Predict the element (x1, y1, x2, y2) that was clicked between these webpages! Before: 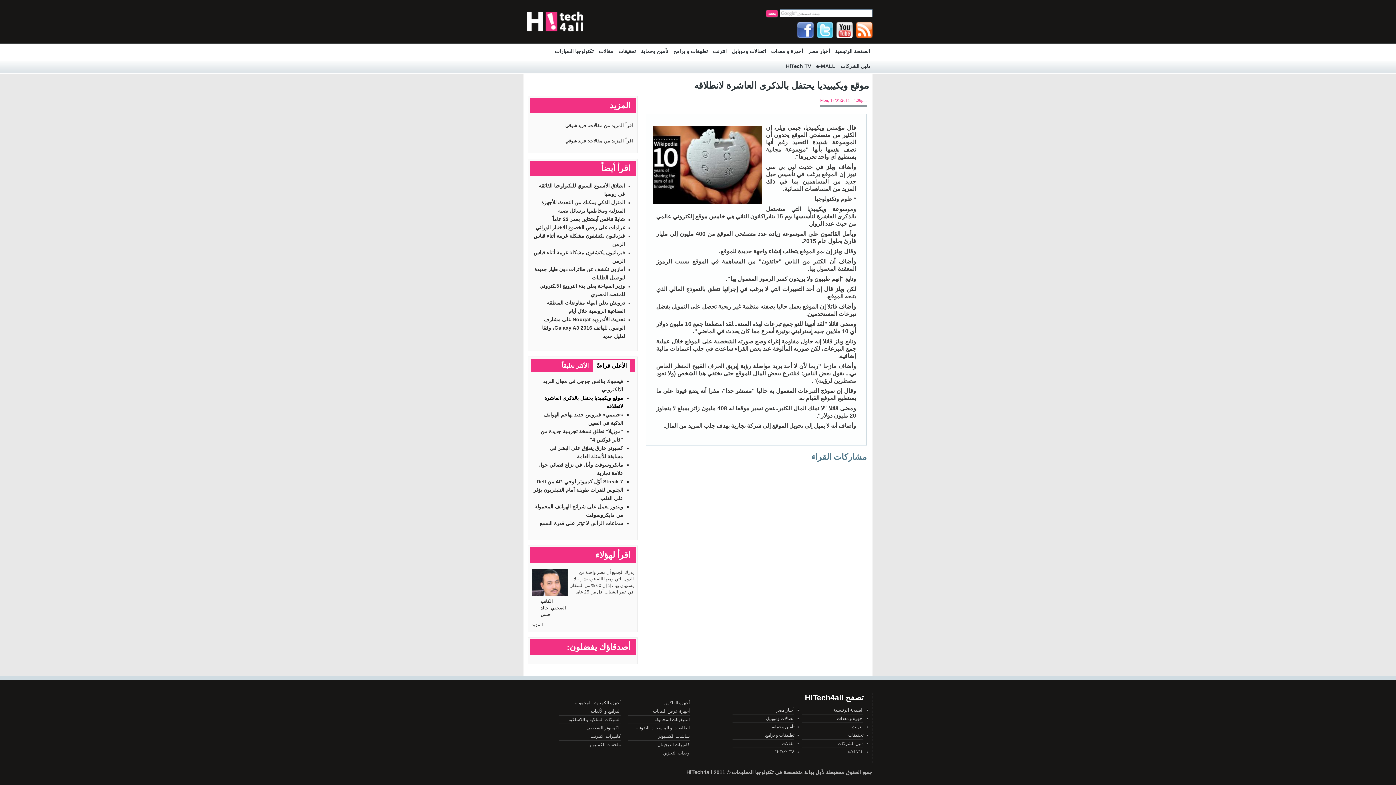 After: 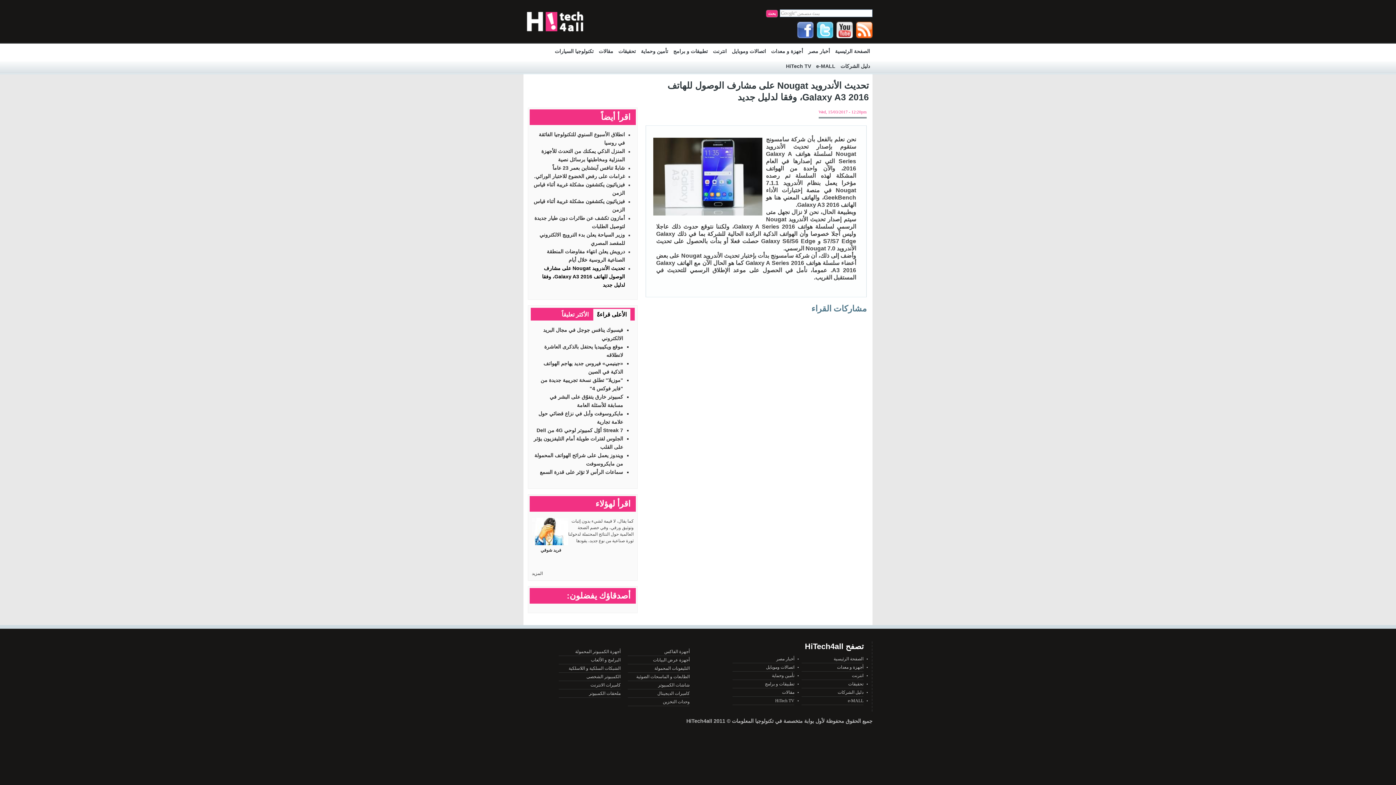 Action: bbox: (542, 316, 625, 339) label: تحديث الأندرويد Nougat على مشارف الوصول للهاتف Galaxy A3 2016، وفقا لدليل جديد